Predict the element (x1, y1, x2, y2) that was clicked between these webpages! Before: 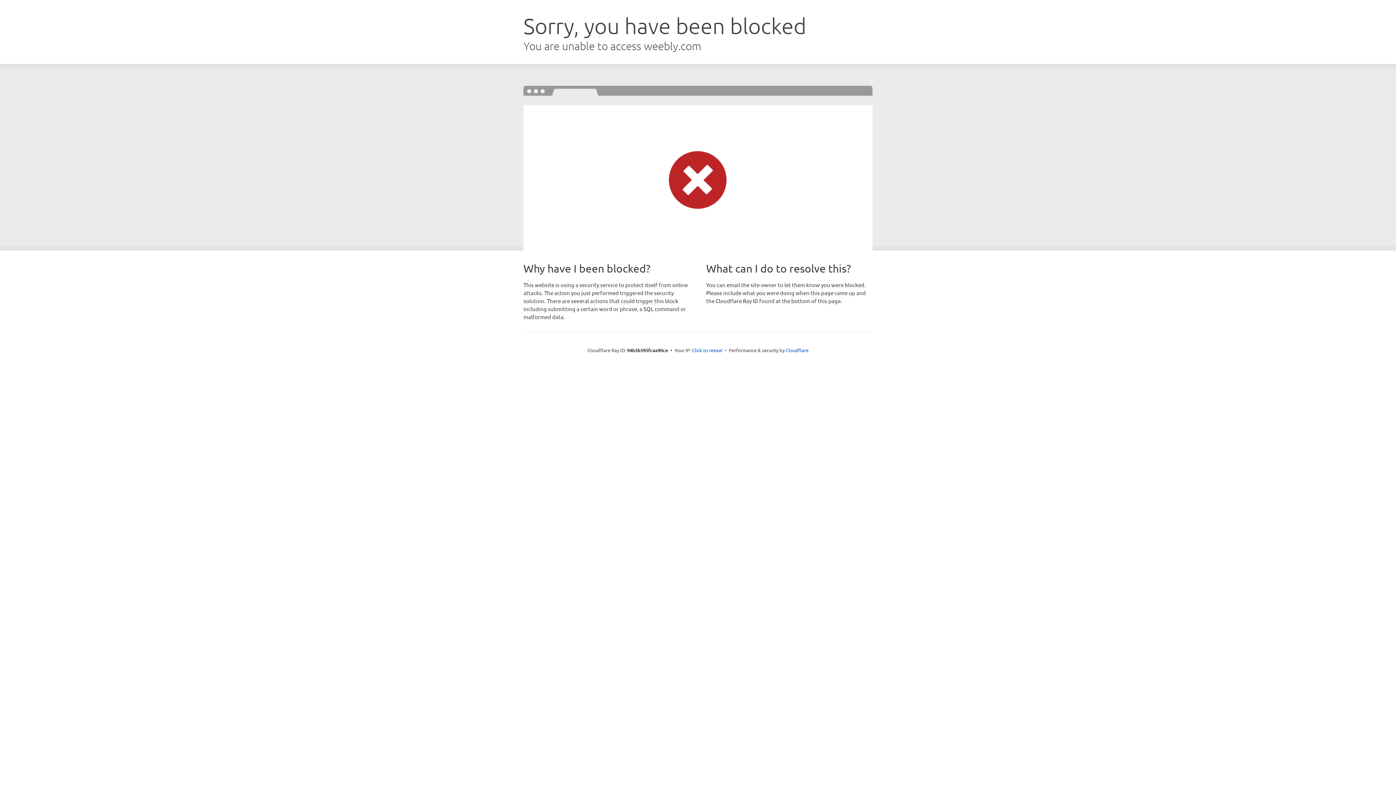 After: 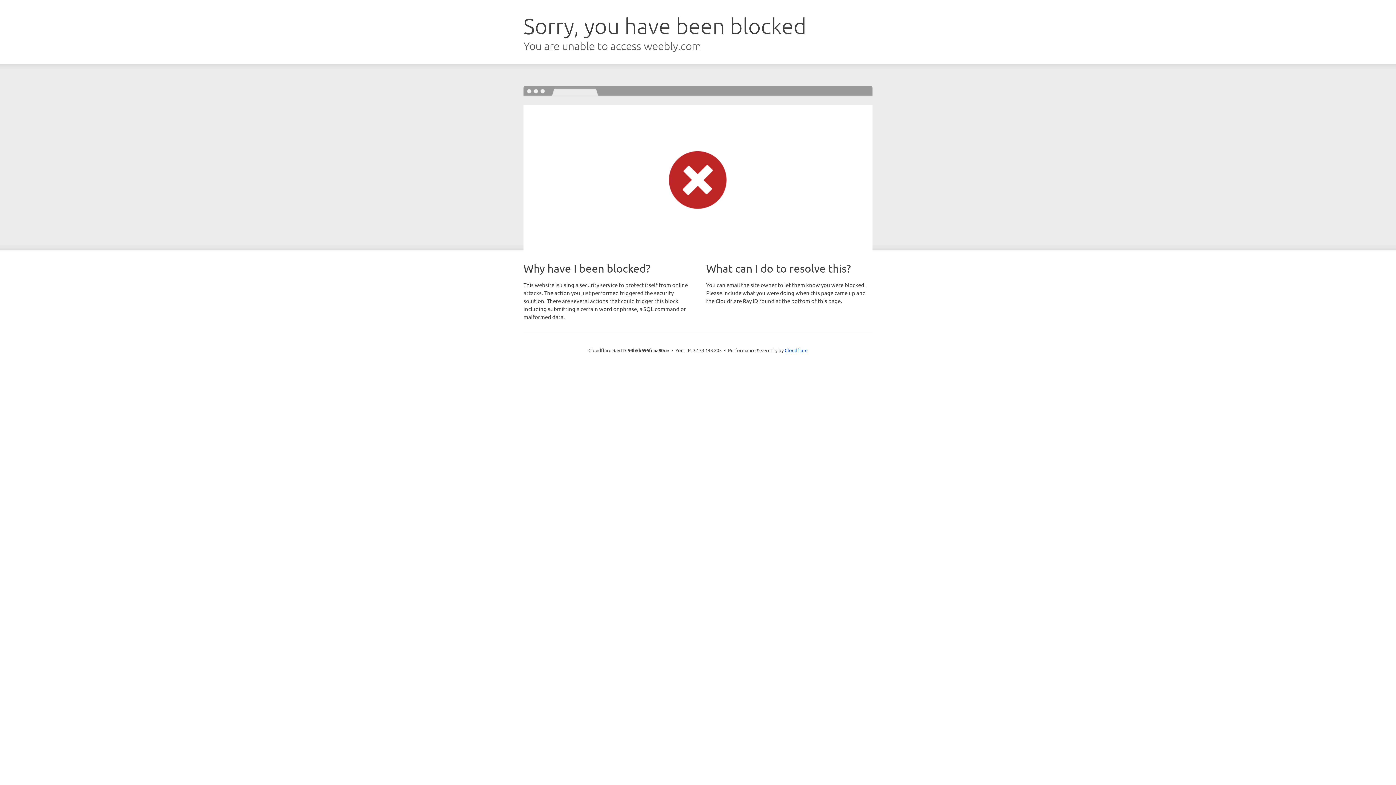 Action: bbox: (692, 346, 722, 353) label: Click to reveal